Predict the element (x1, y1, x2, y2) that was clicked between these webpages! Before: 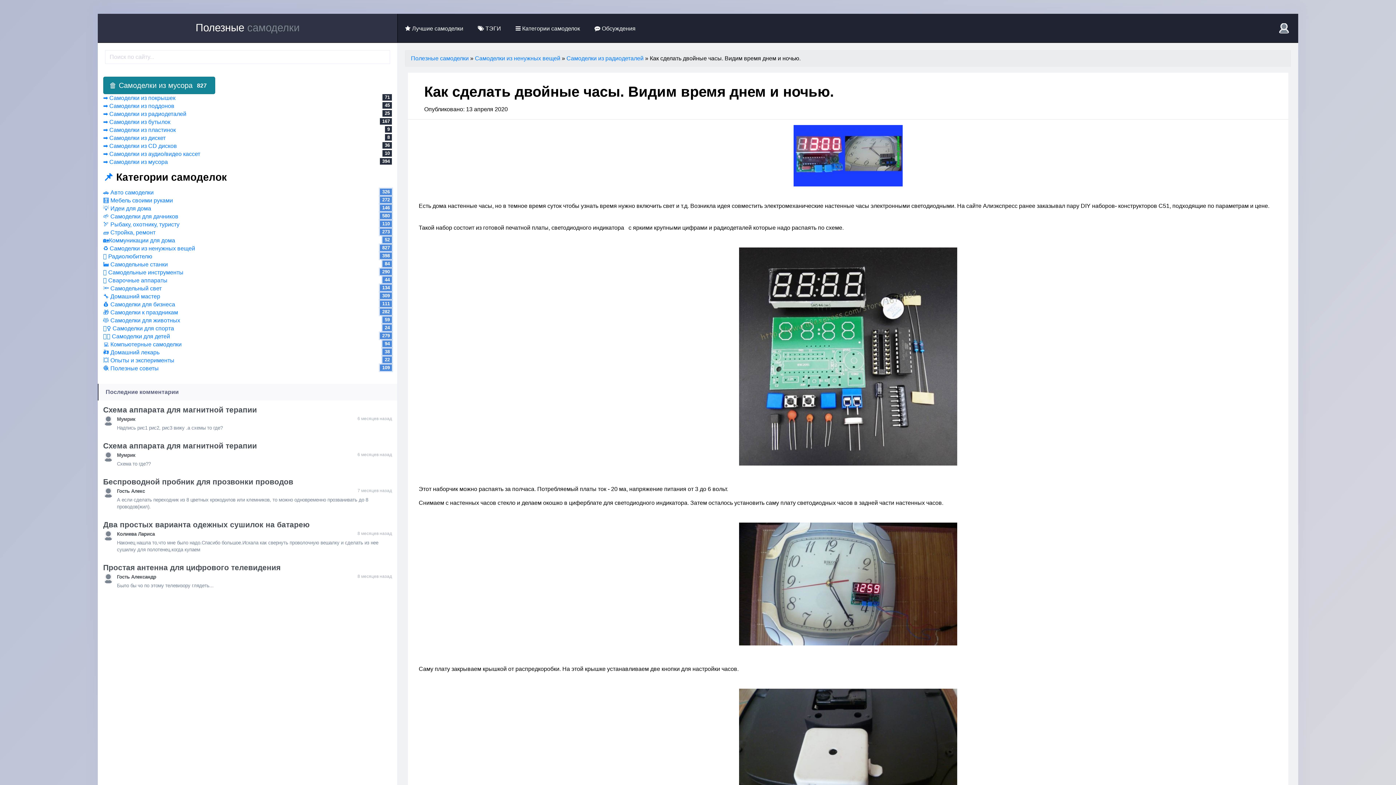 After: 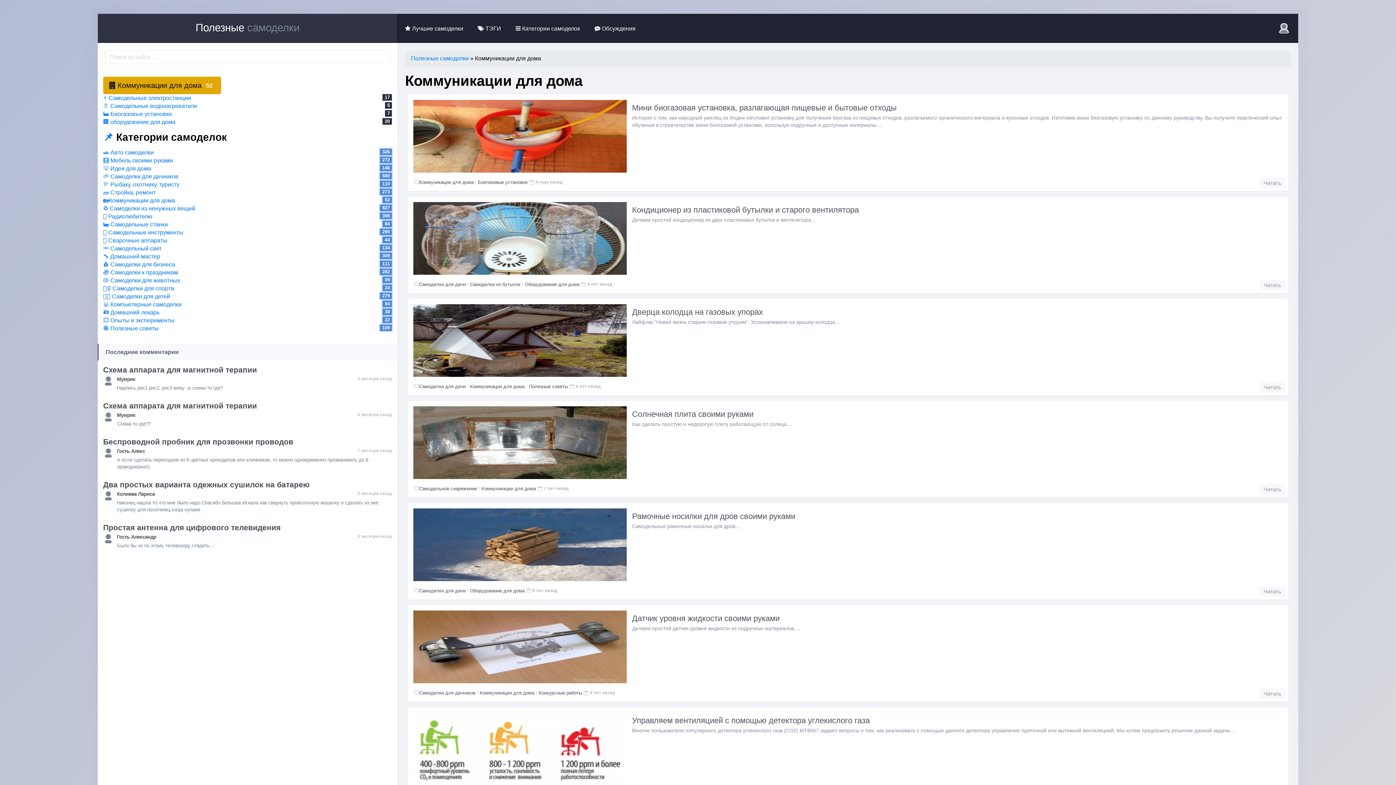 Action: bbox: (103, 237, 175, 243) label: 🏡Коммуникации для дома